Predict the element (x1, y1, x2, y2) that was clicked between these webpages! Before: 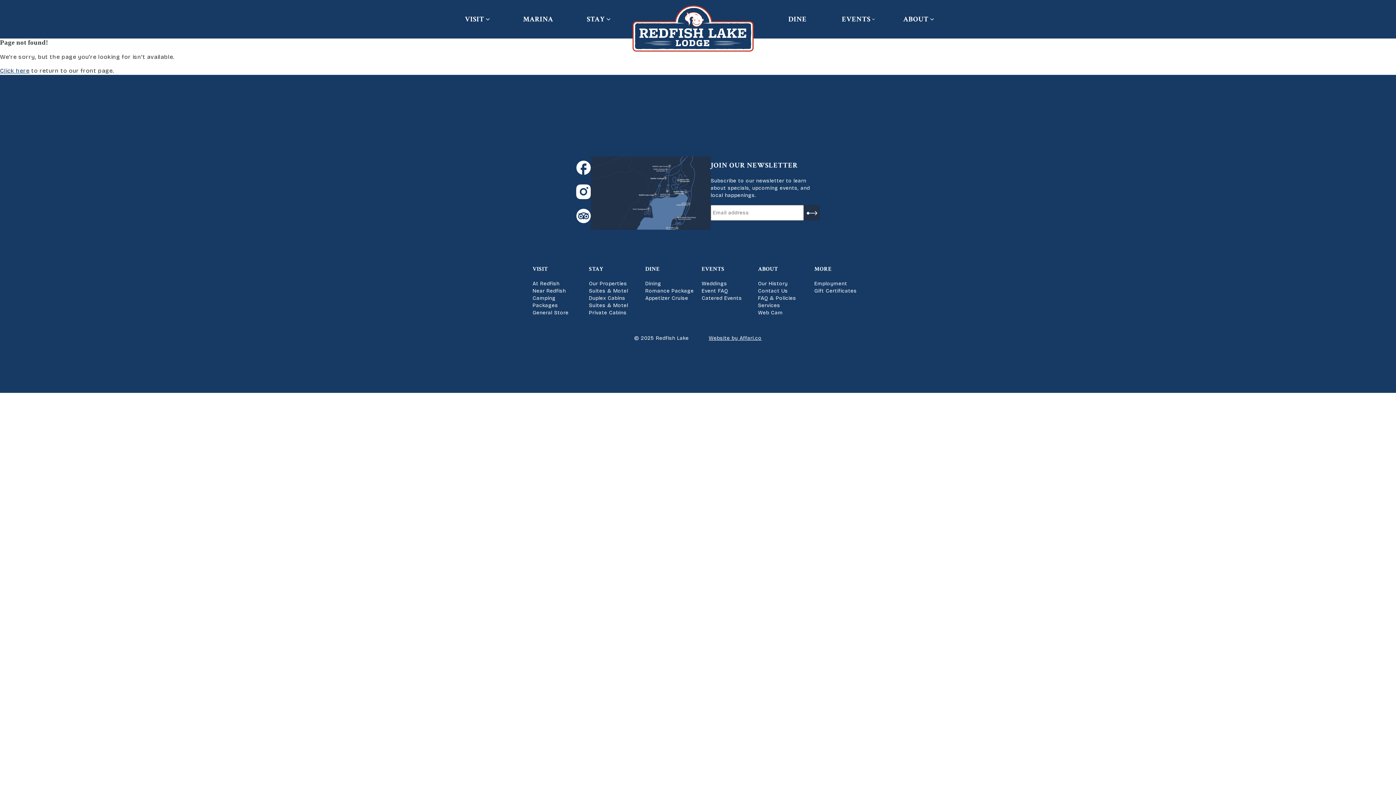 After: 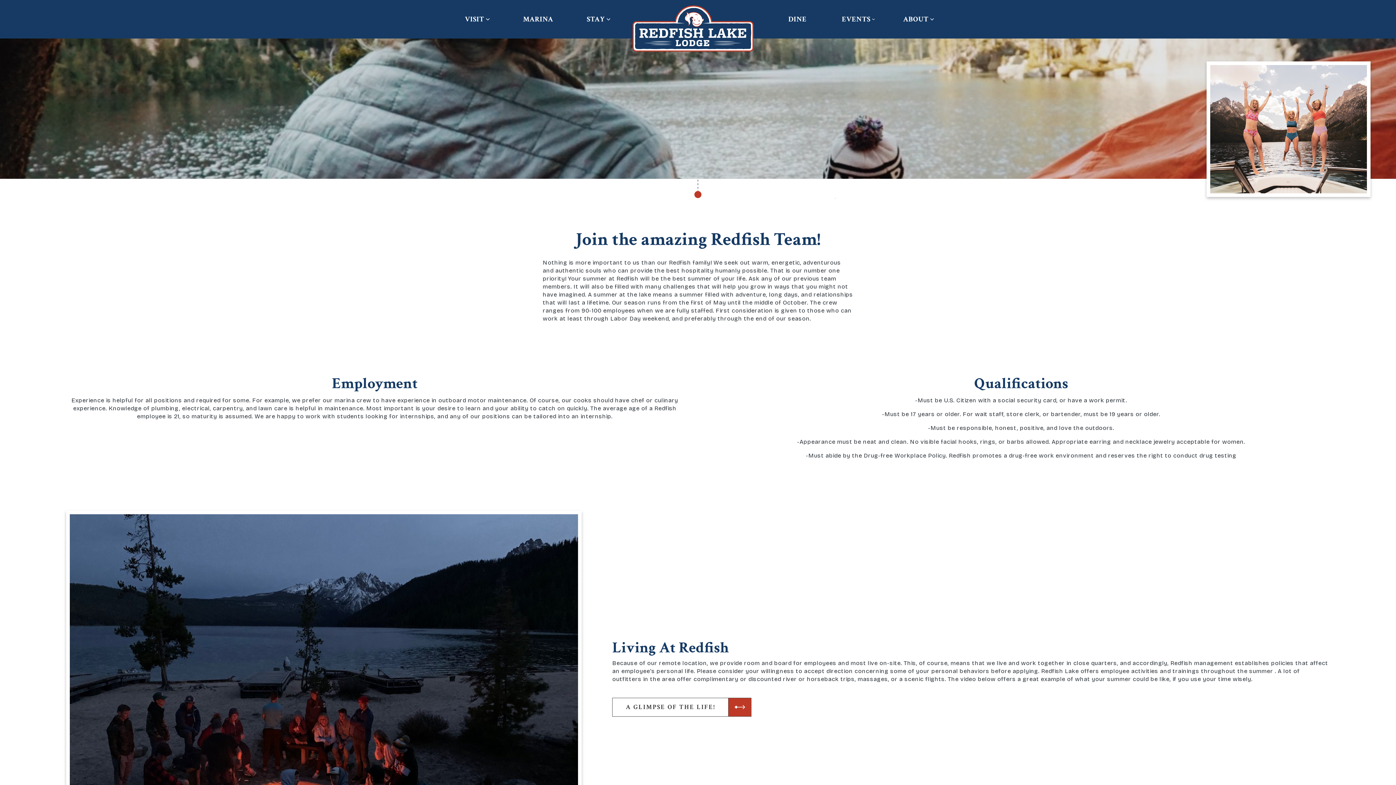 Action: label: Employment bbox: (814, 280, 847, 287)